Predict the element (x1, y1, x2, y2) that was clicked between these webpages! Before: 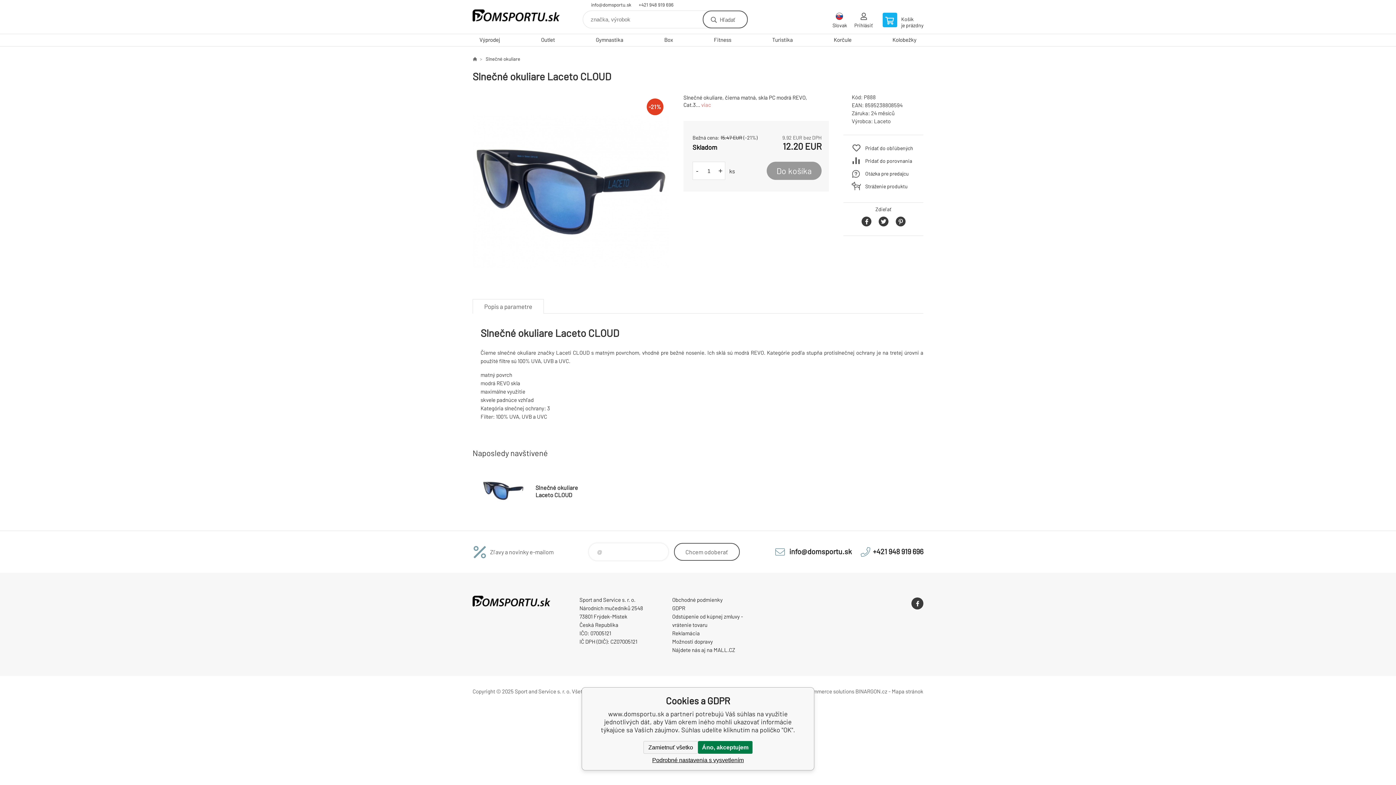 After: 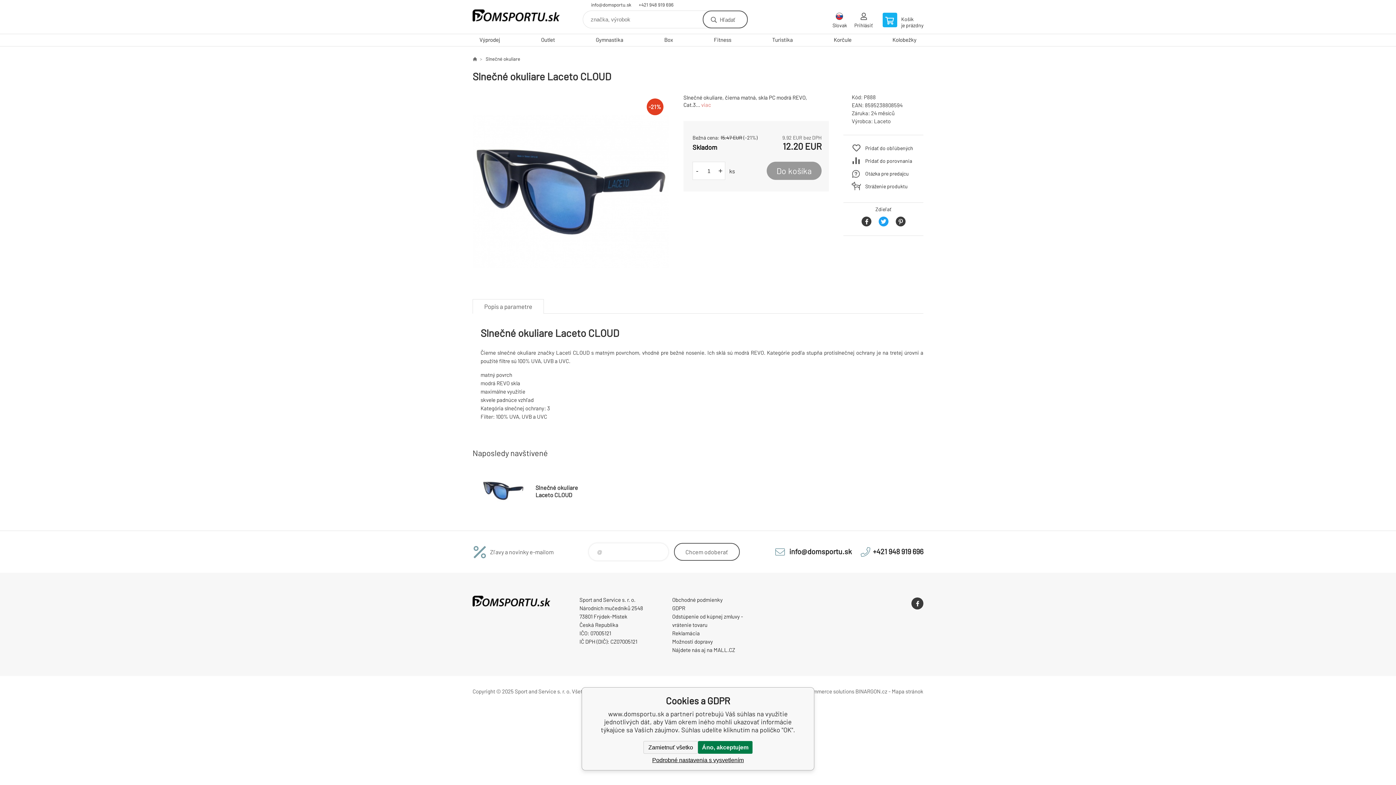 Action: bbox: (878, 216, 888, 226)